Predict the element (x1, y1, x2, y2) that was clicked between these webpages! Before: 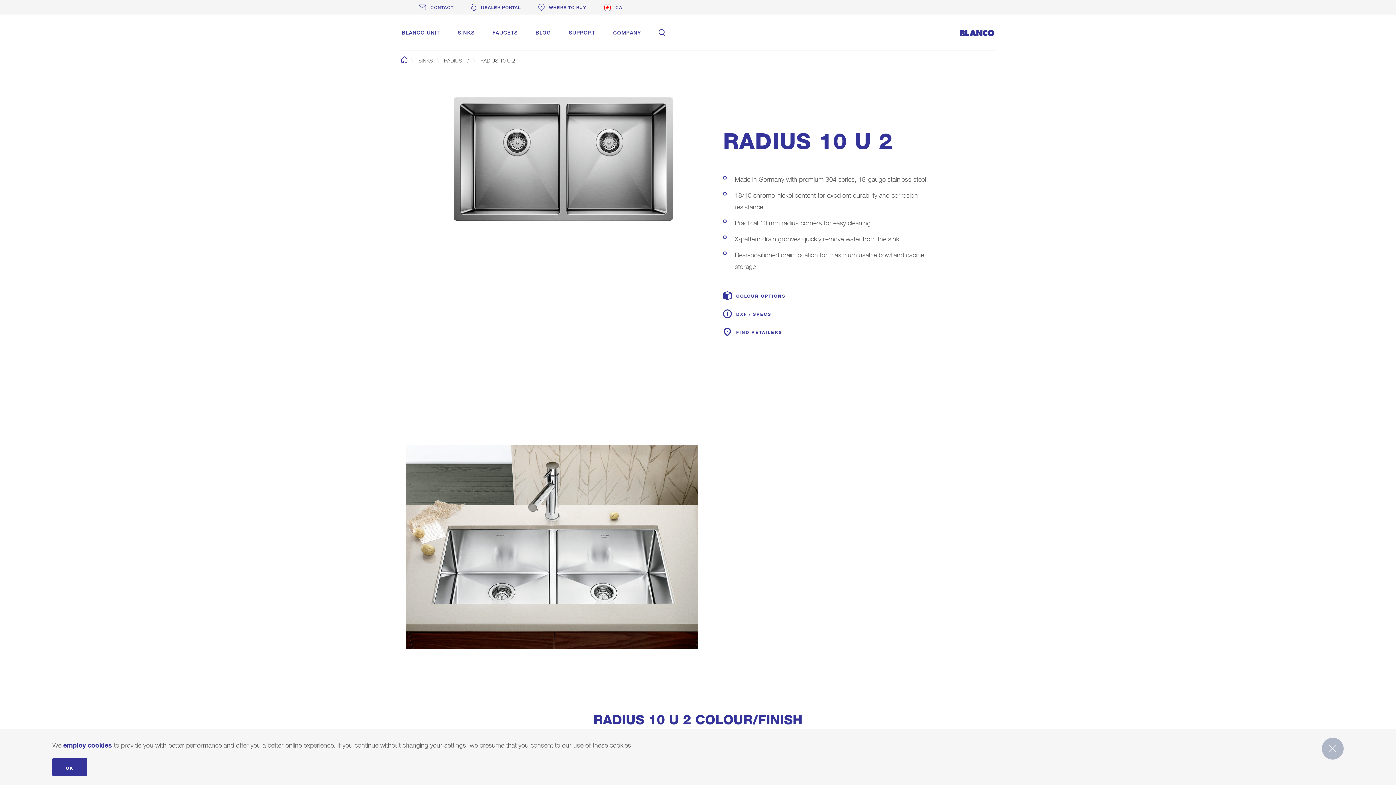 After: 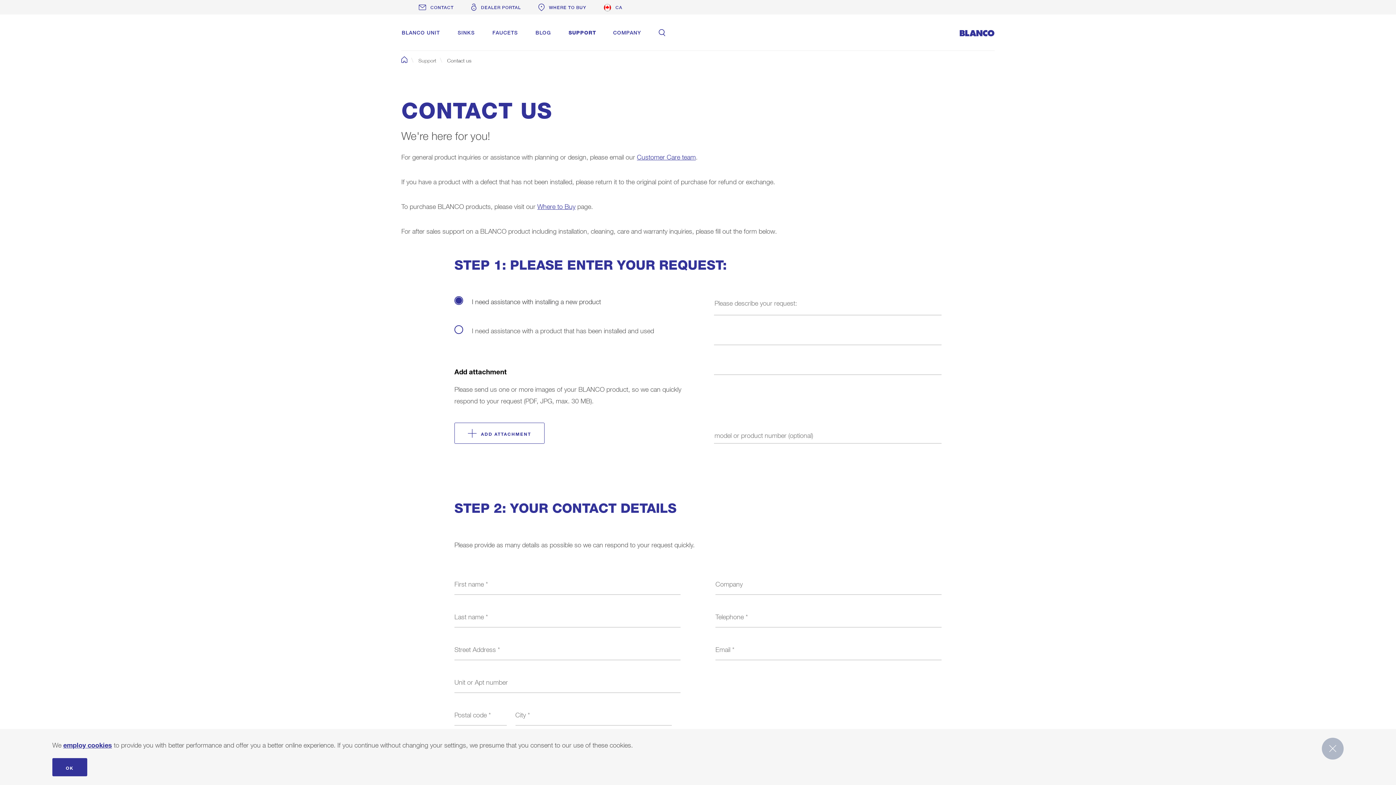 Action: label: CONTACT bbox: (418, 3, 453, 10)